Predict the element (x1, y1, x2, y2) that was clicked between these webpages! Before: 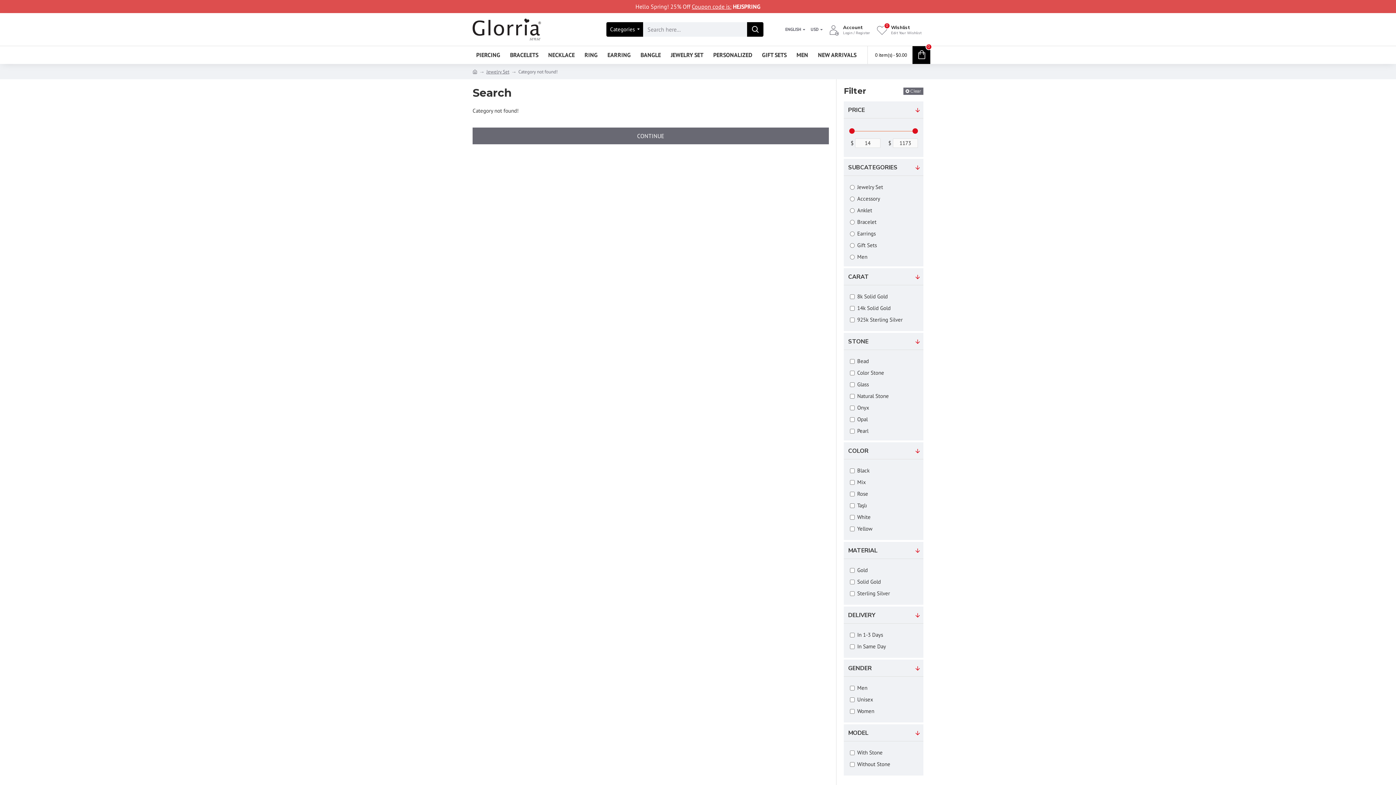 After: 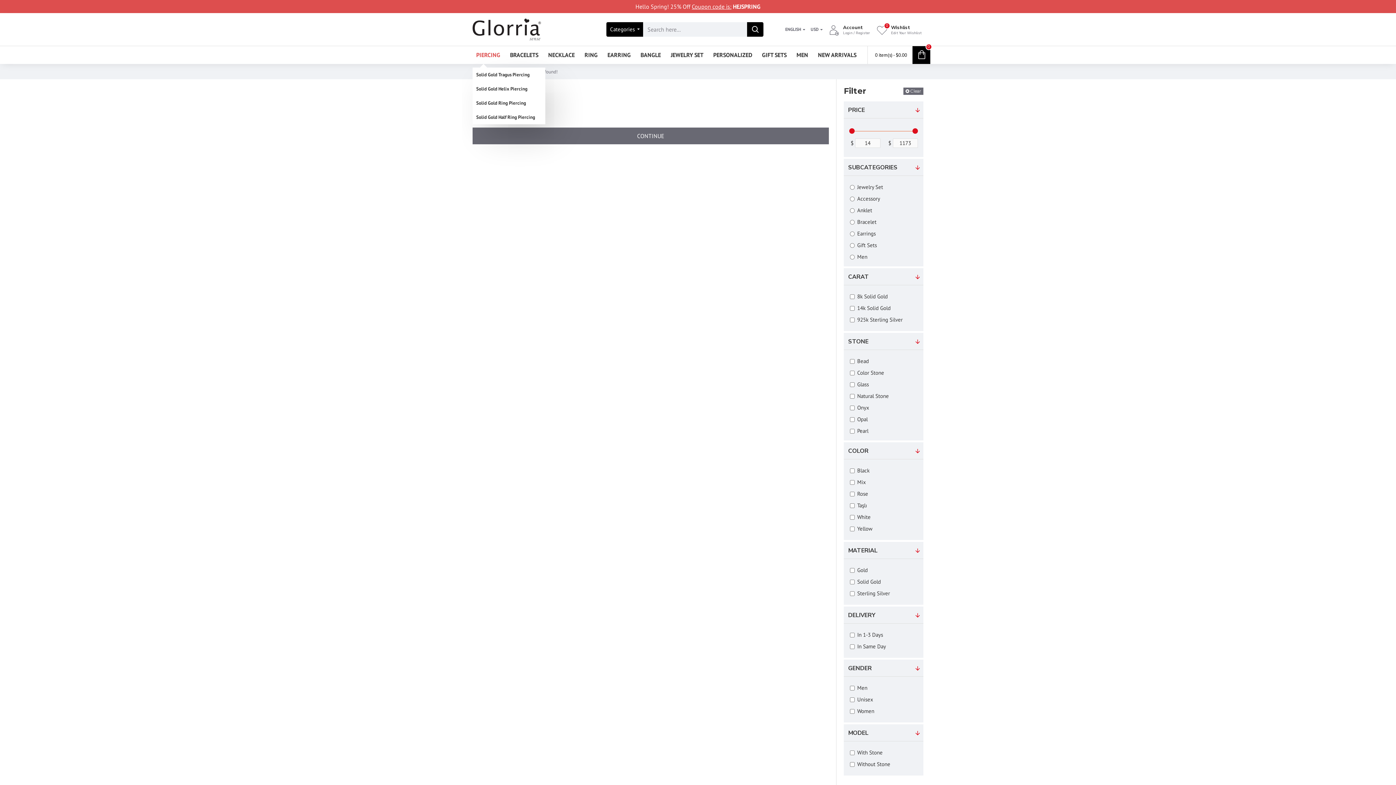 Action: bbox: (472, 48, 504, 61) label: PIERCING